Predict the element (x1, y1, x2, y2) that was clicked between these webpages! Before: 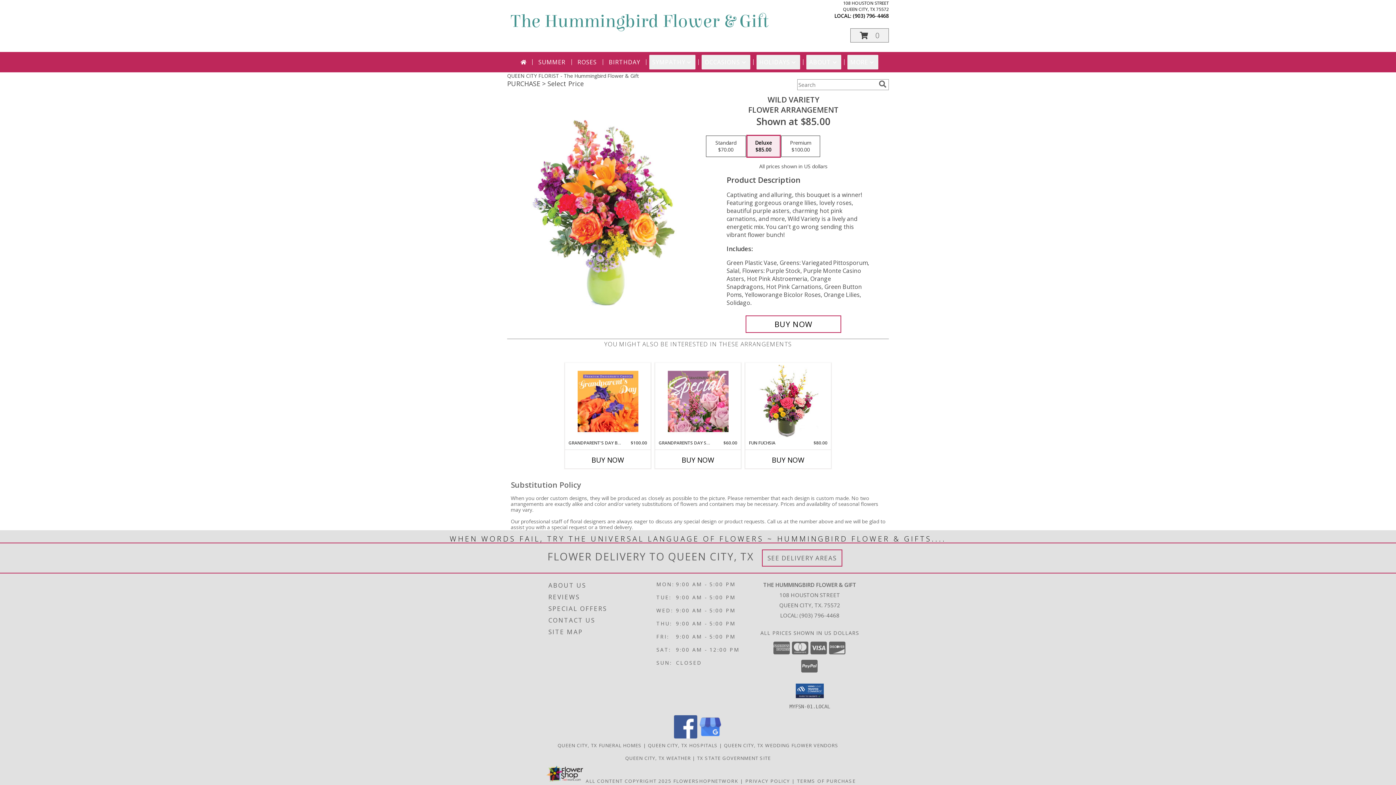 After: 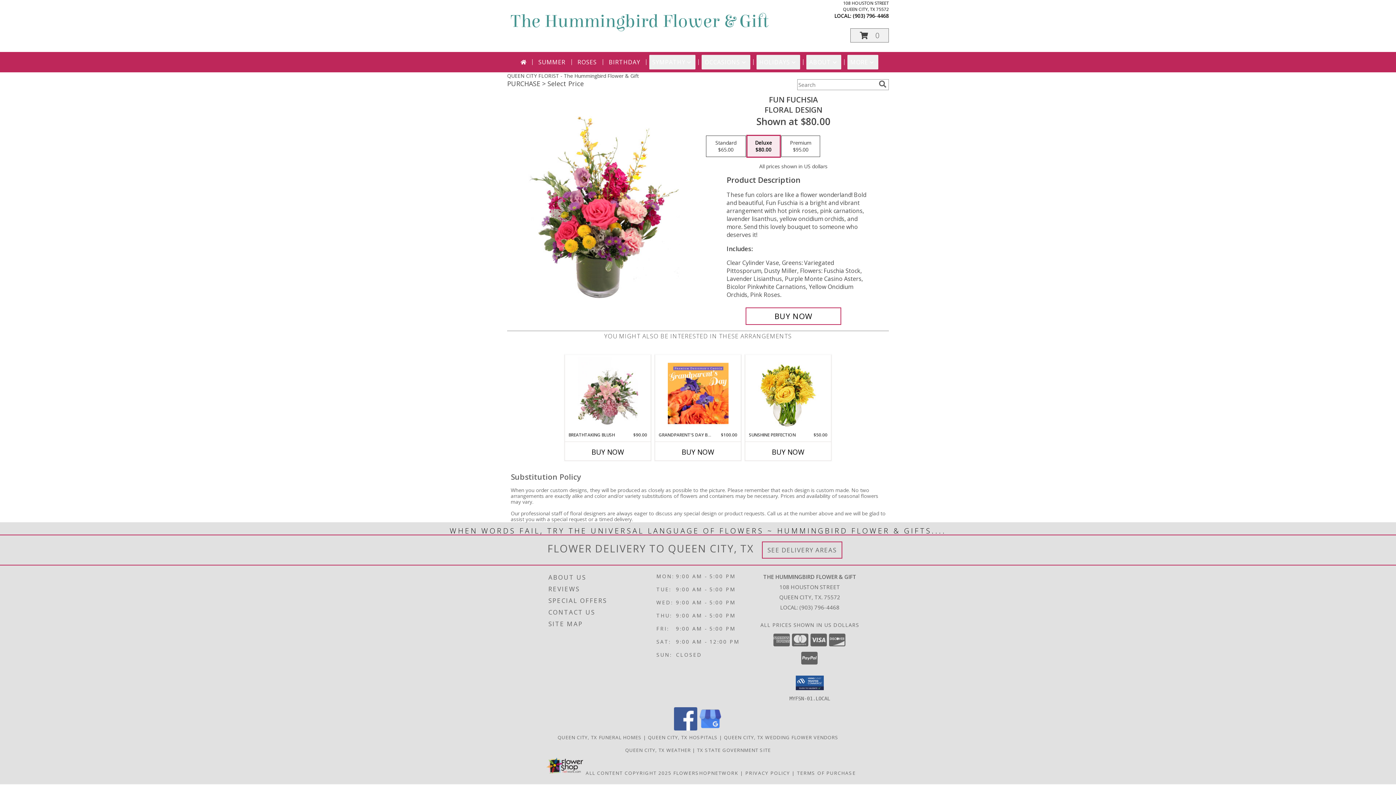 Action: label: View Fun Fuchsia Floral Design Info bbox: (758, 364, 818, 438)